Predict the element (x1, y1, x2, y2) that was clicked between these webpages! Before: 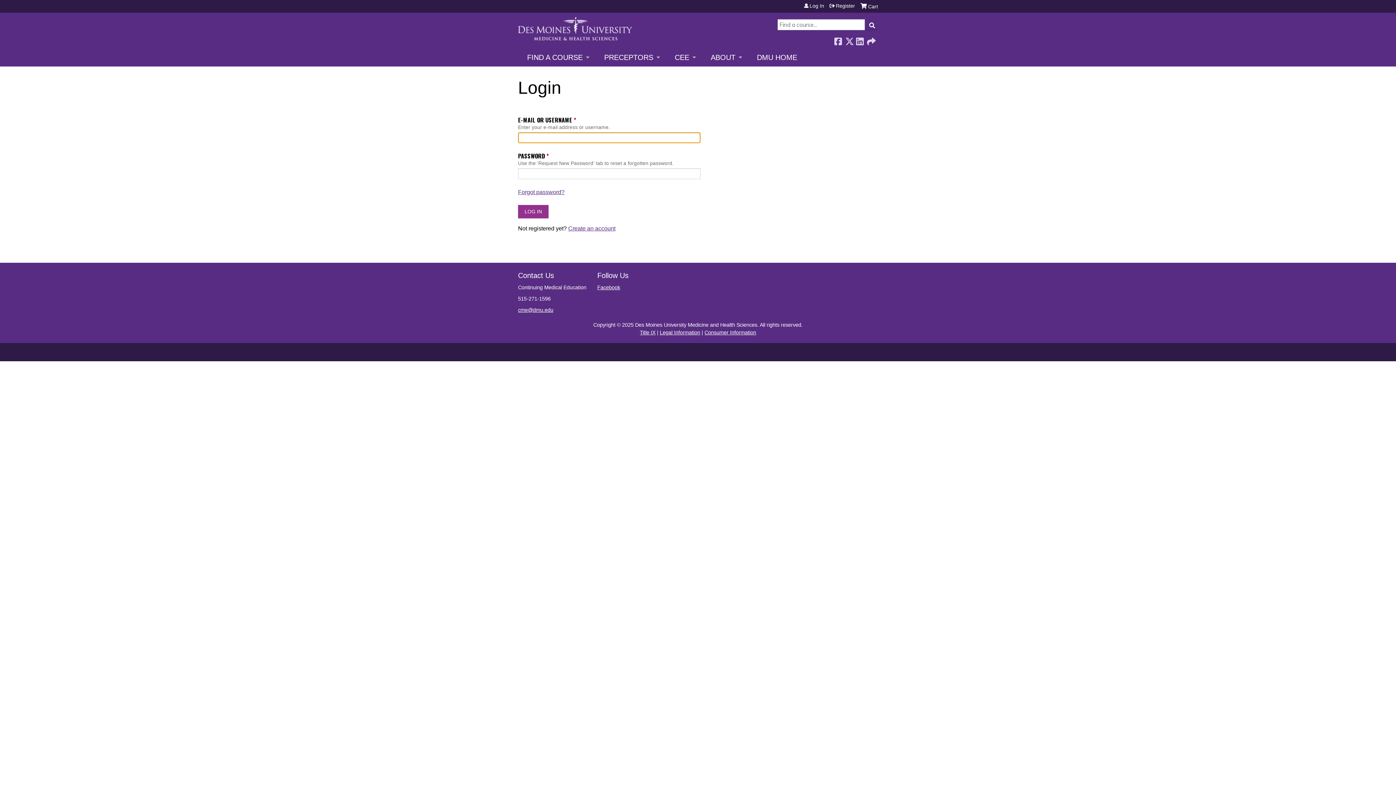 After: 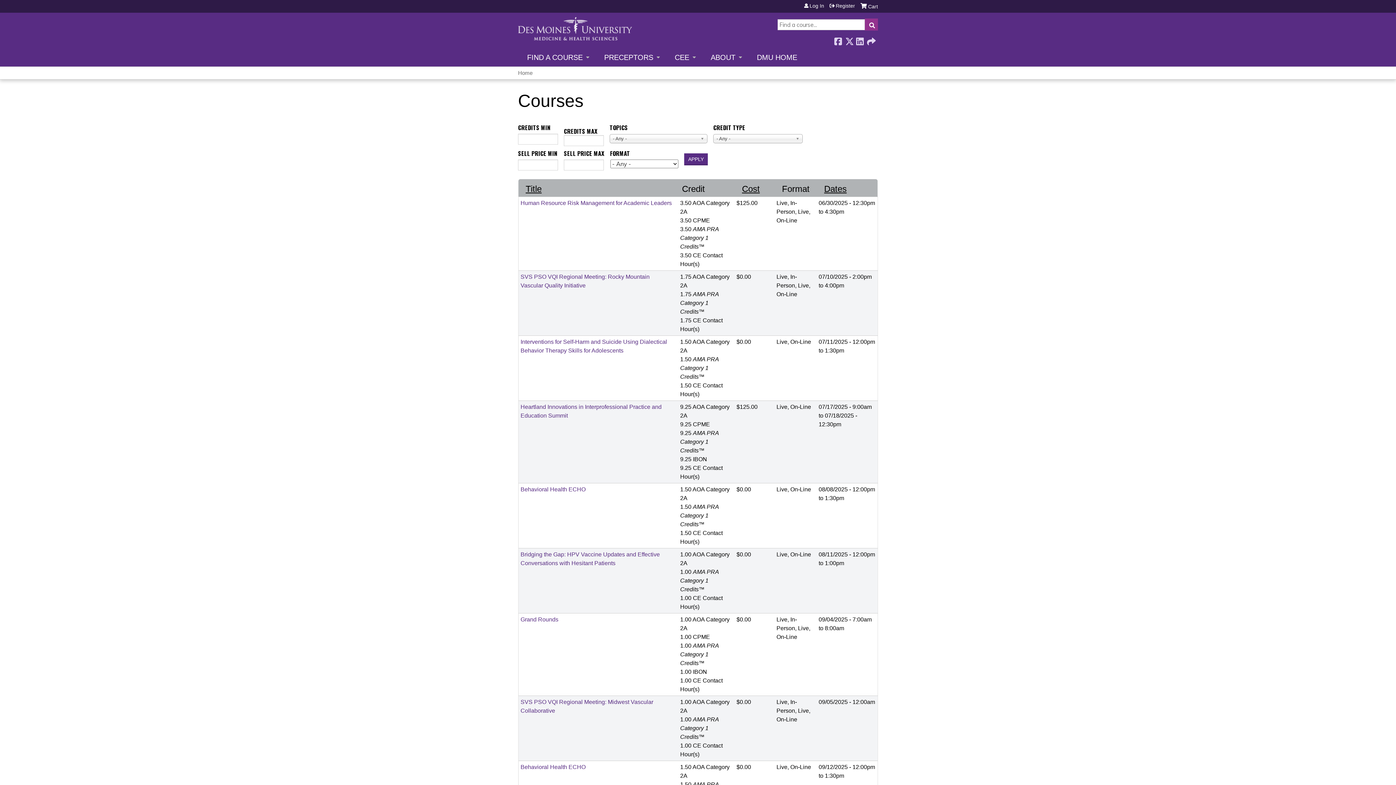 Action: bbox: (518, 47, 595, 66) label: FIND A COURSE